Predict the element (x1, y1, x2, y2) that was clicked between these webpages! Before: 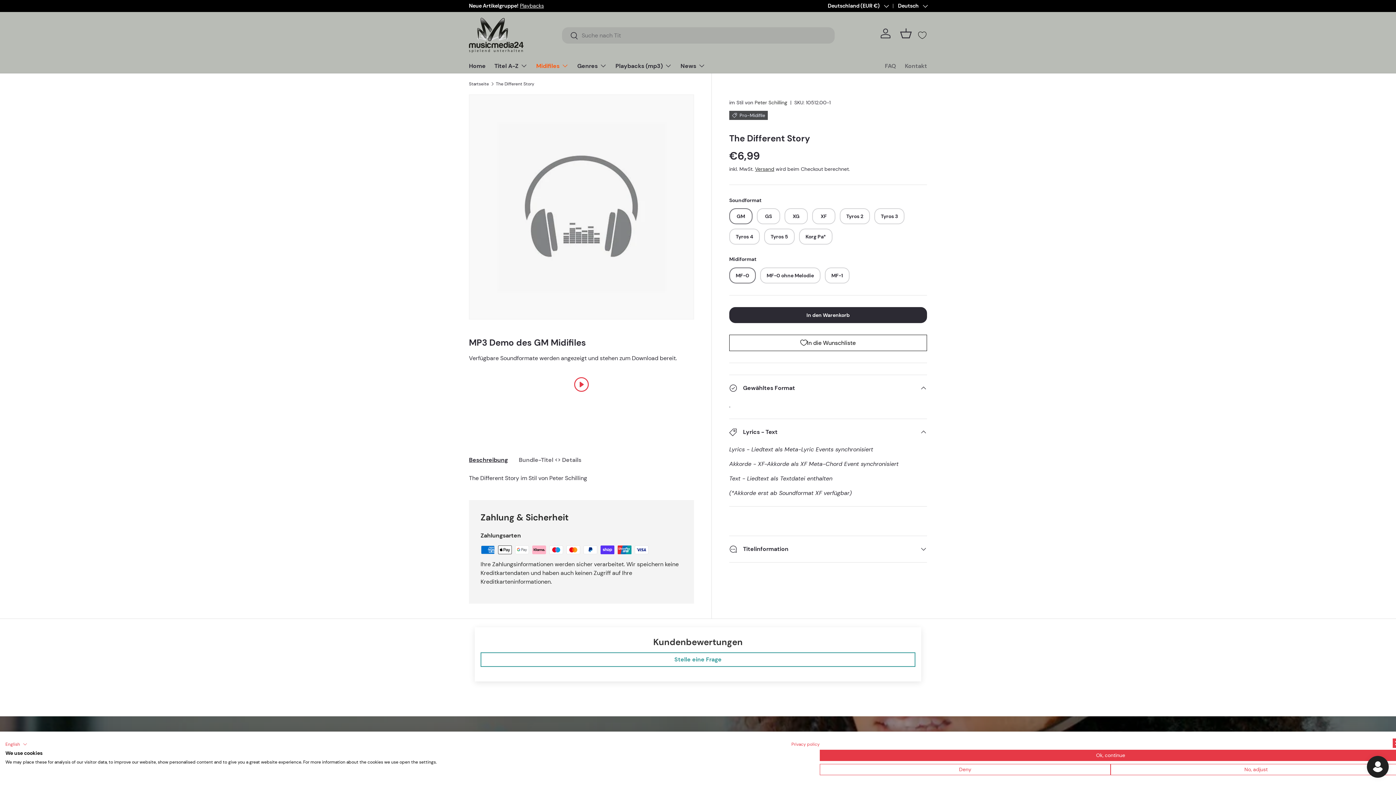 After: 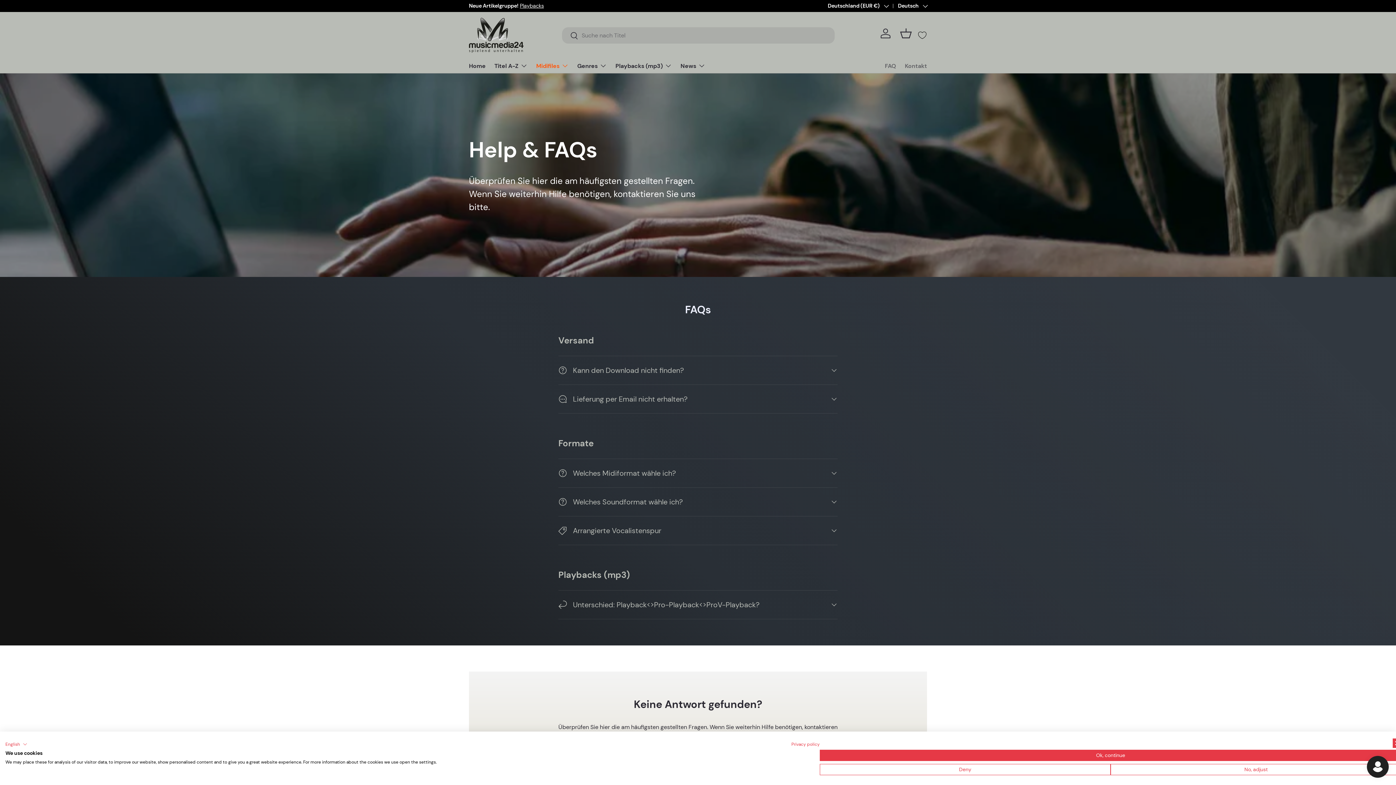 Action: bbox: (885, 58, 896, 73) label: FAQ